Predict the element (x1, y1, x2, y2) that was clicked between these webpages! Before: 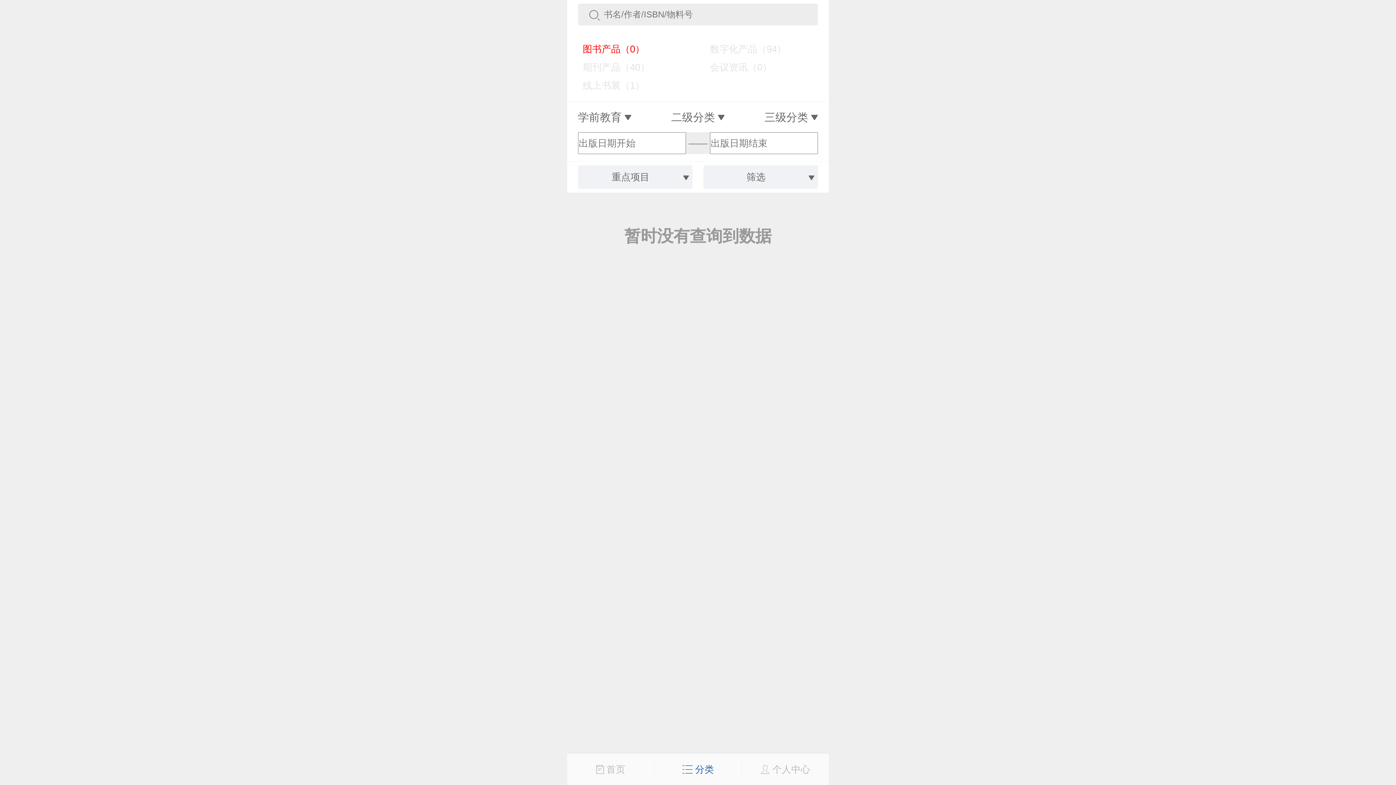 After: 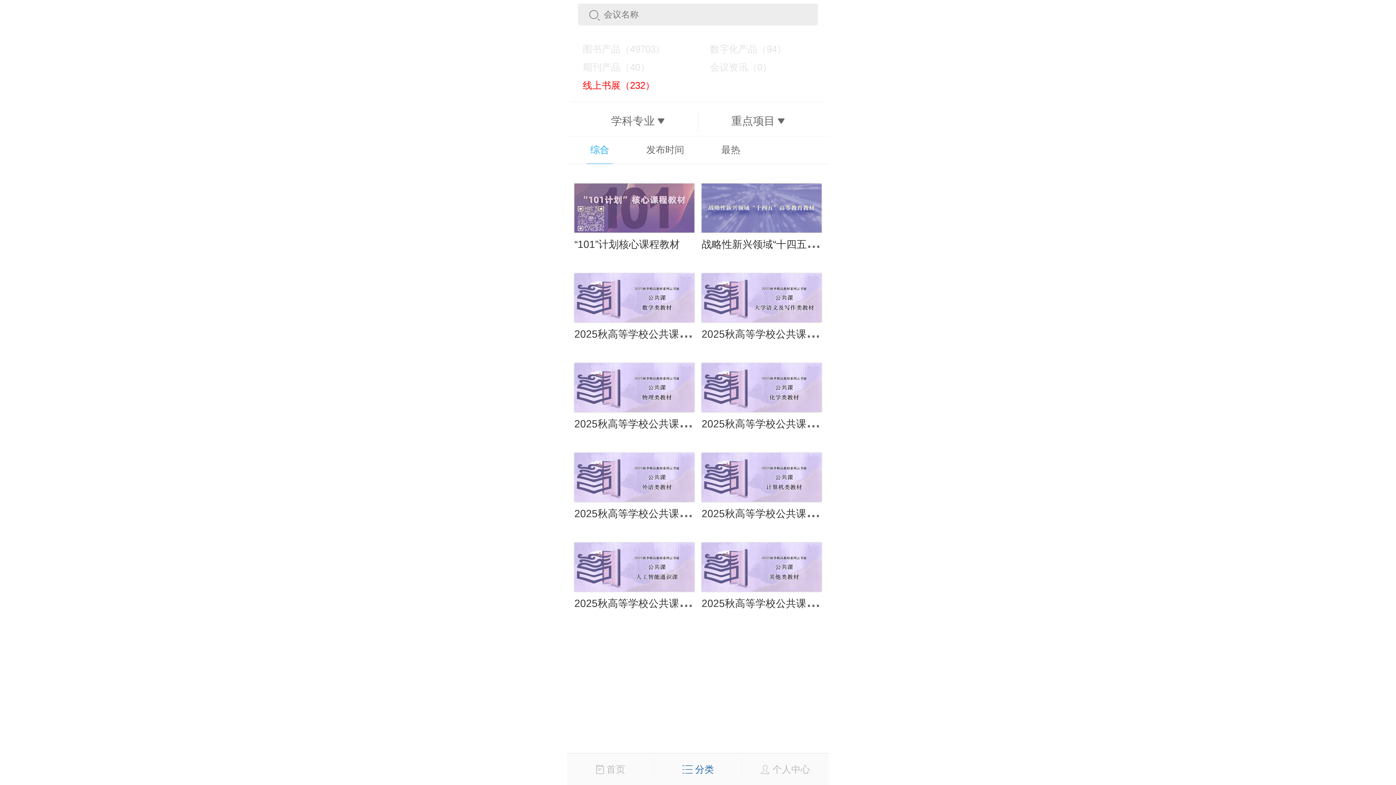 Action: label:     线上书展（1） bbox: (570, 76, 695, 94)